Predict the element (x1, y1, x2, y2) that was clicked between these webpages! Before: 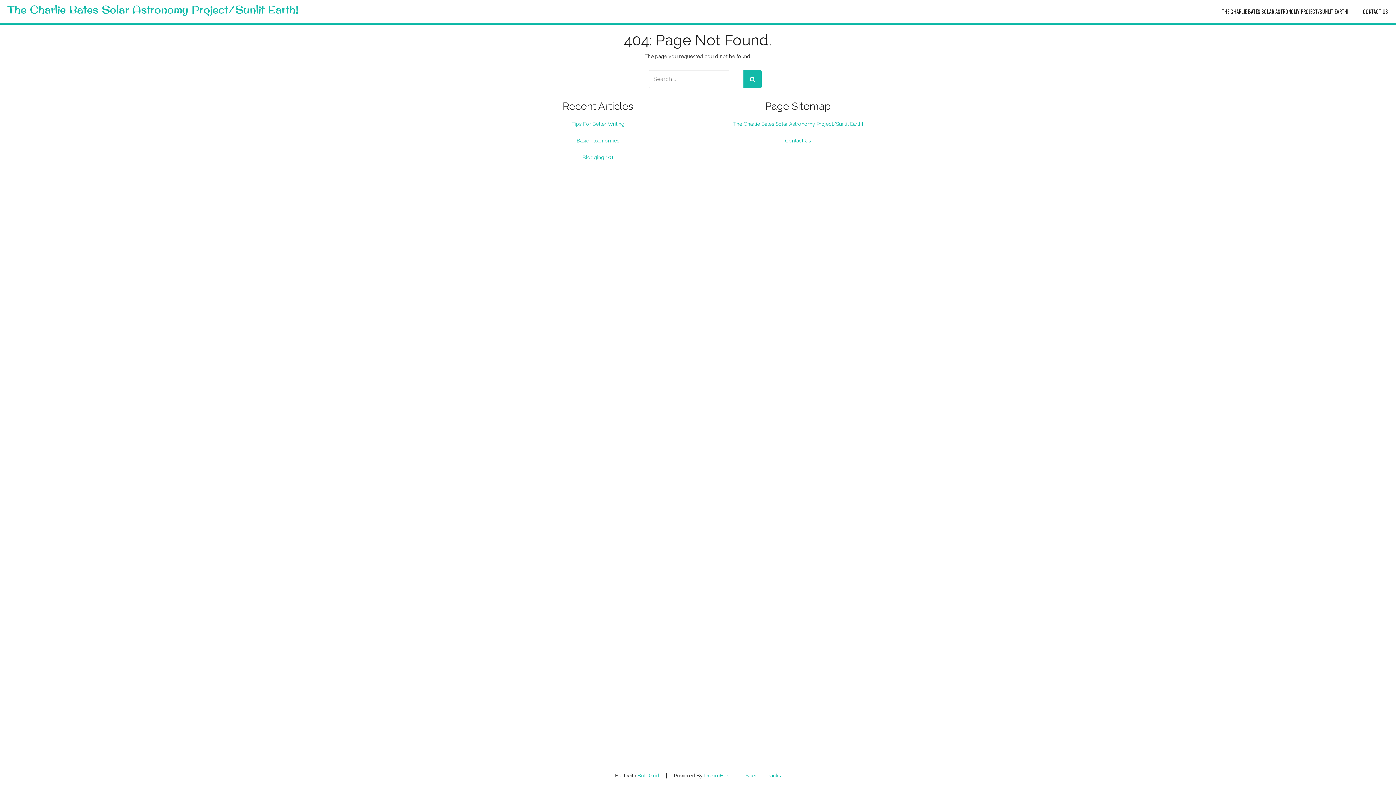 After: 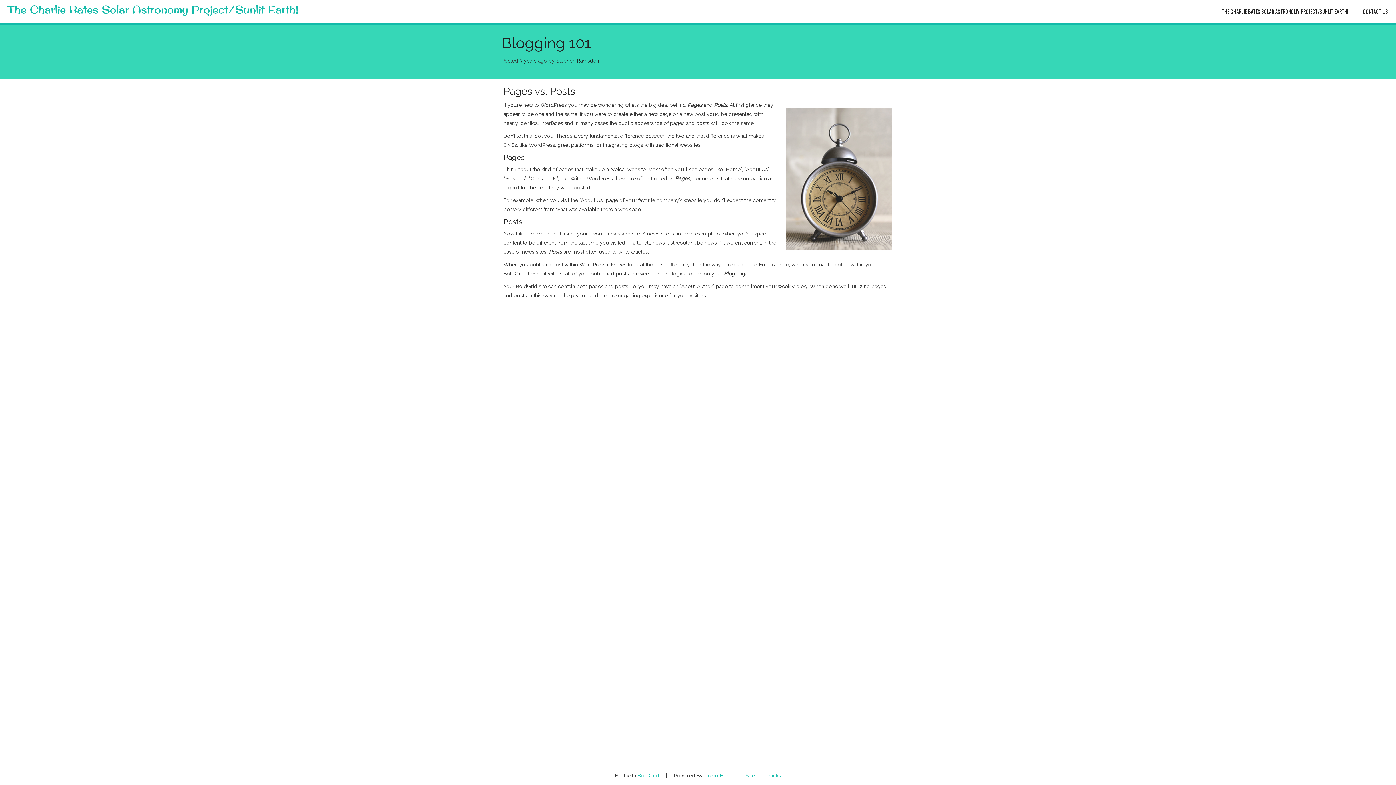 Action: bbox: (582, 154, 613, 160) label: Blogging 101